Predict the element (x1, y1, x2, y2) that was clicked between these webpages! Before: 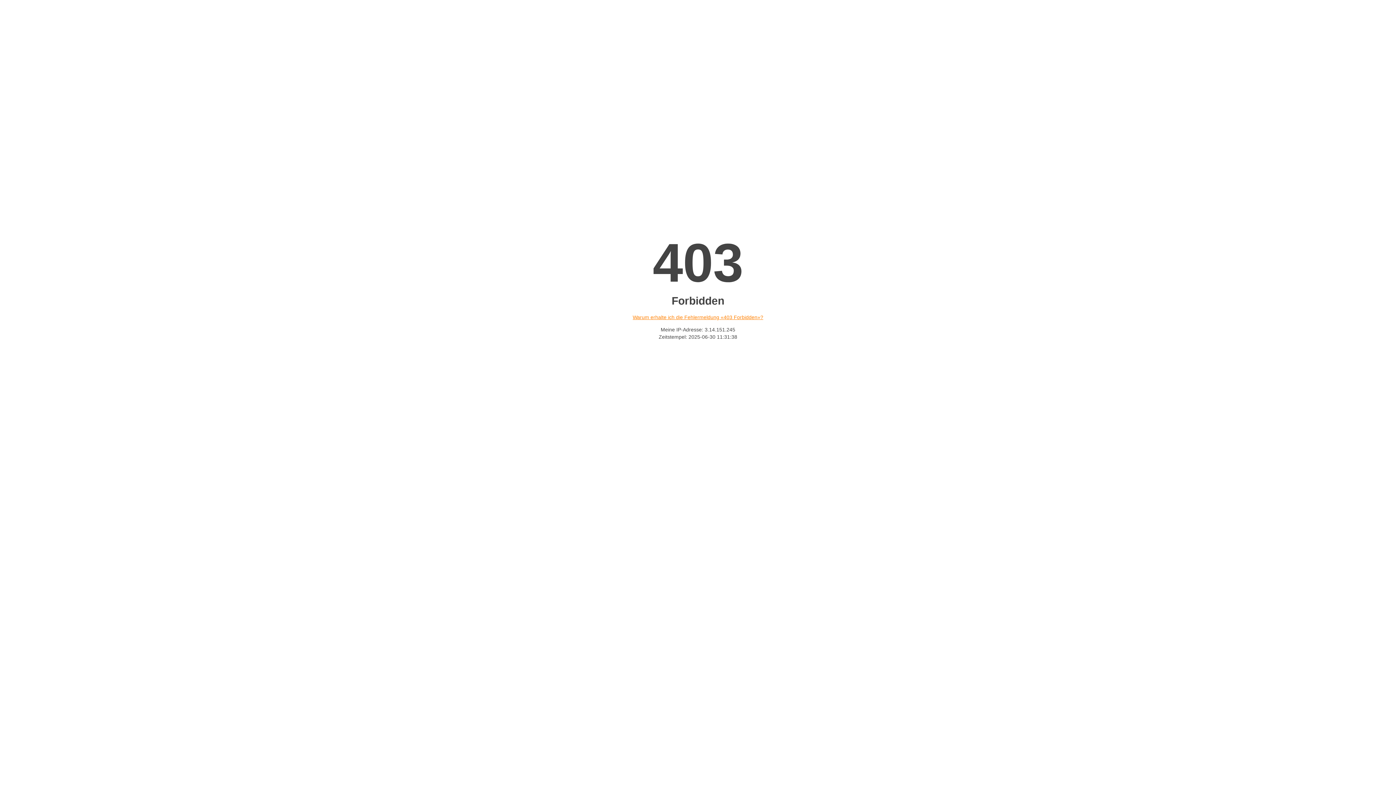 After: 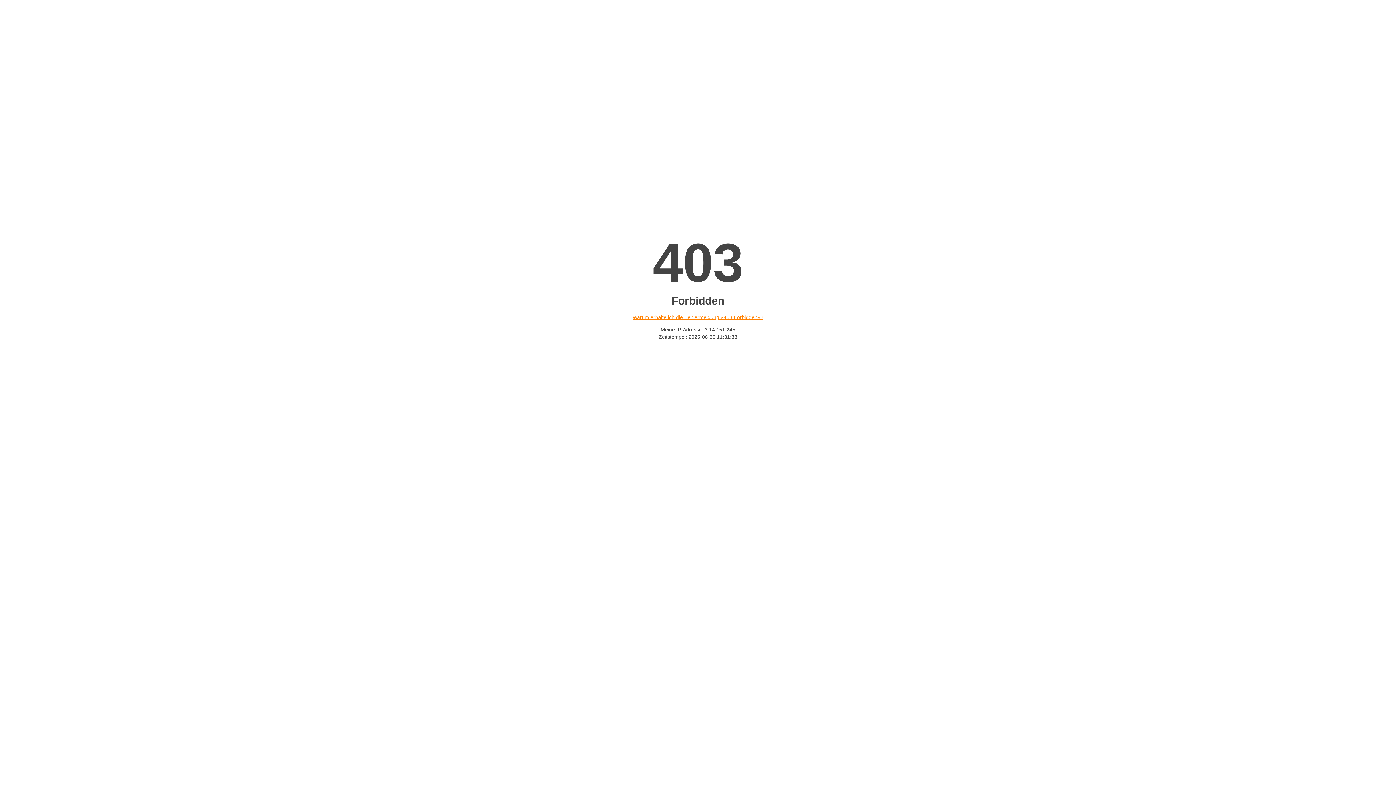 Action: label: Warum erhalte ich die Fehlermeldung «403 Forbidden»? bbox: (632, 314, 763, 320)